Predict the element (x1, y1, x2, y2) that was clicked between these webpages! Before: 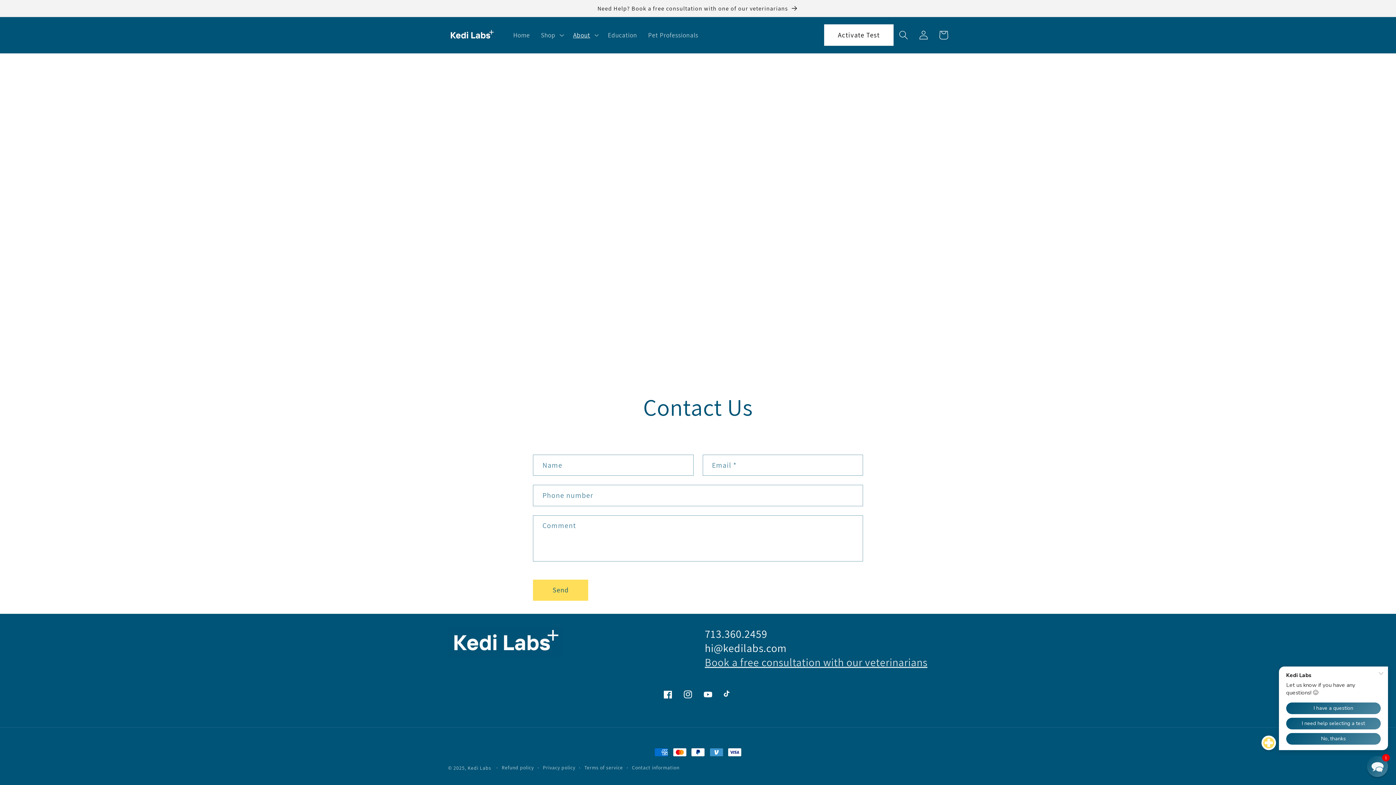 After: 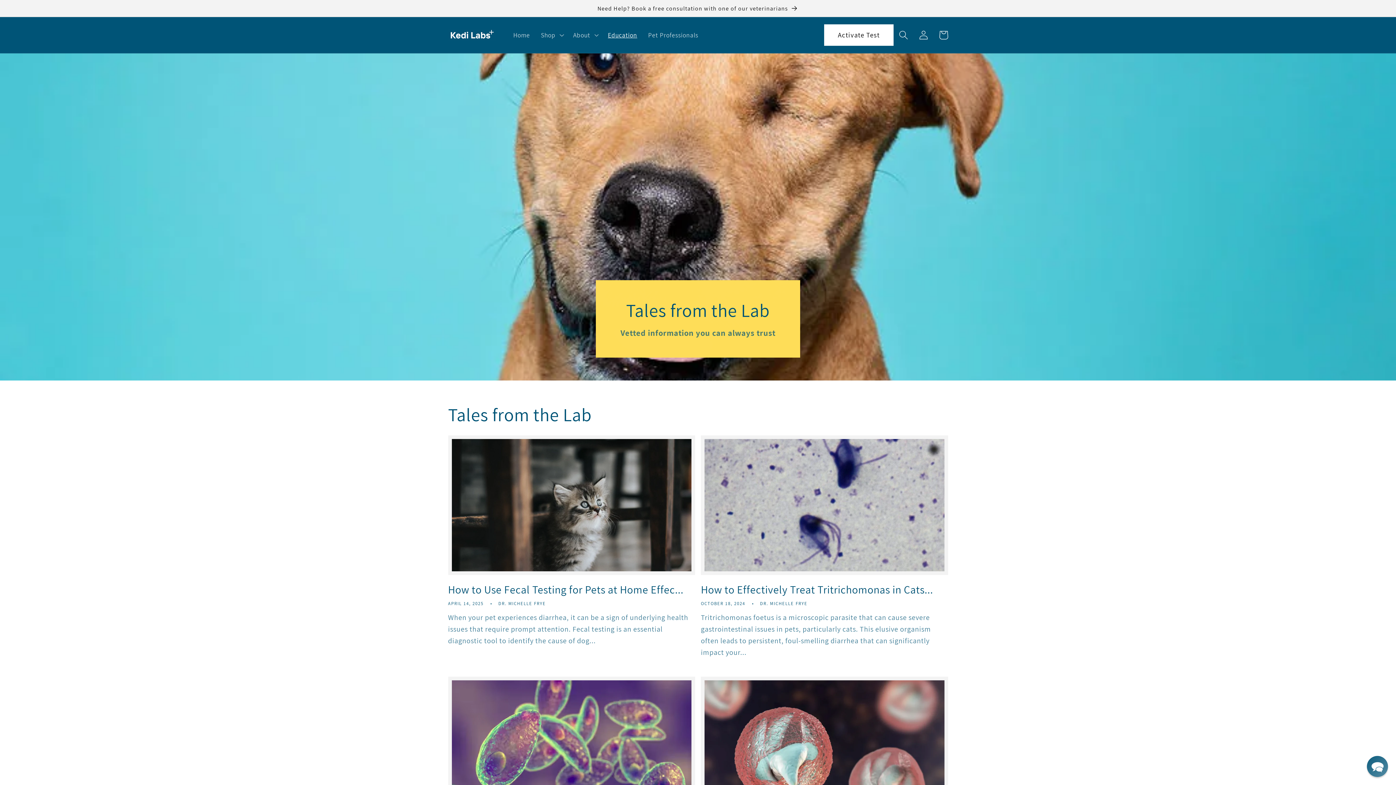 Action: bbox: (602, 25, 642, 44) label: Education